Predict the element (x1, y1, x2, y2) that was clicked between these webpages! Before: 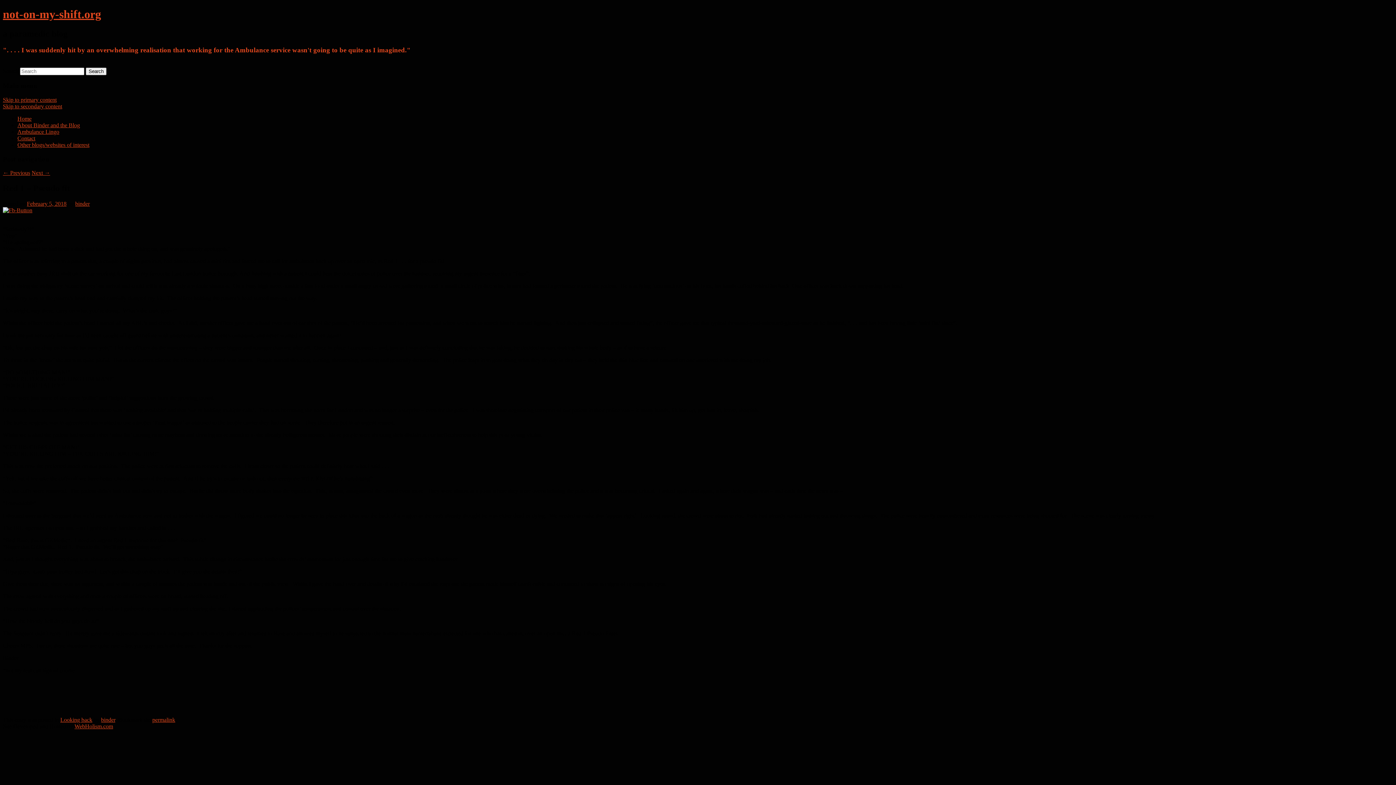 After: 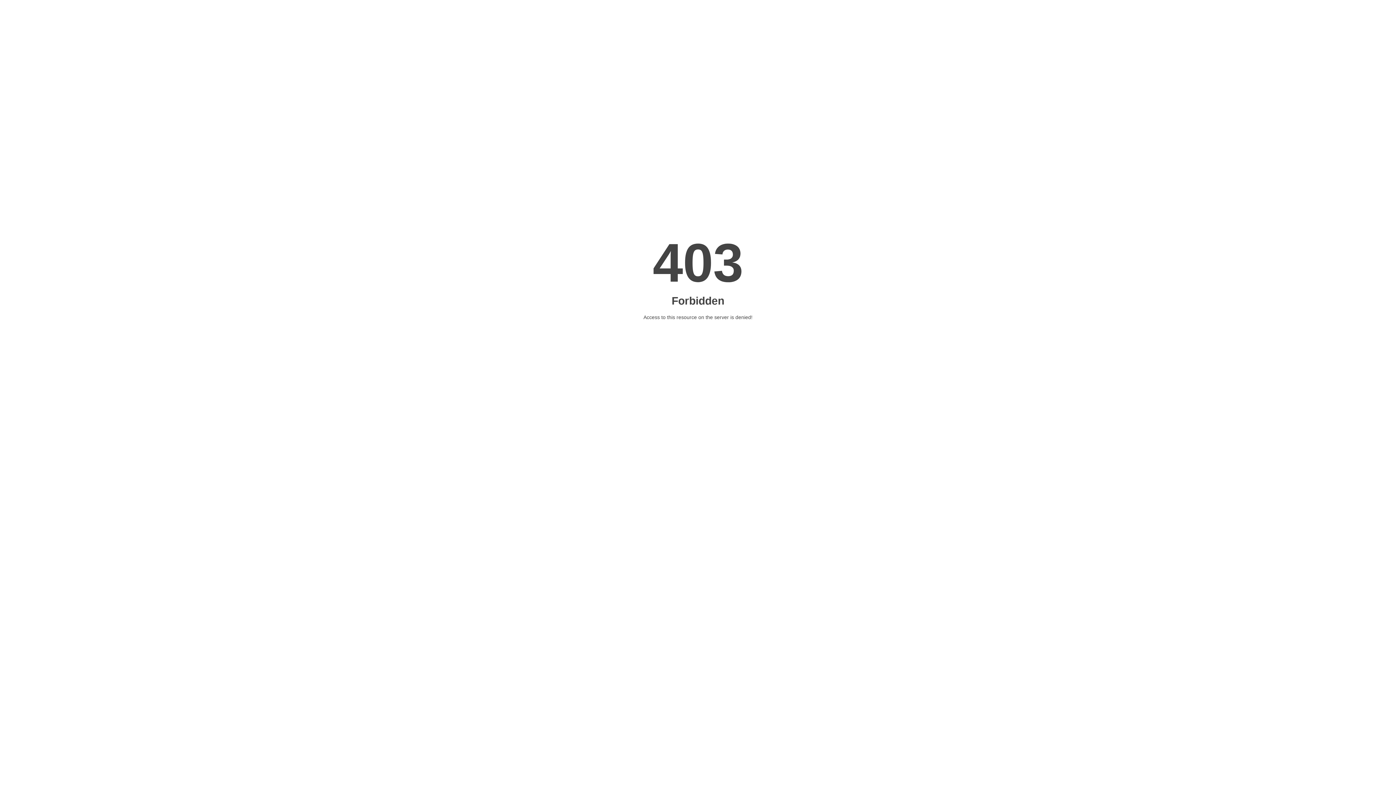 Action: bbox: (17, 115, 31, 121) label: Home